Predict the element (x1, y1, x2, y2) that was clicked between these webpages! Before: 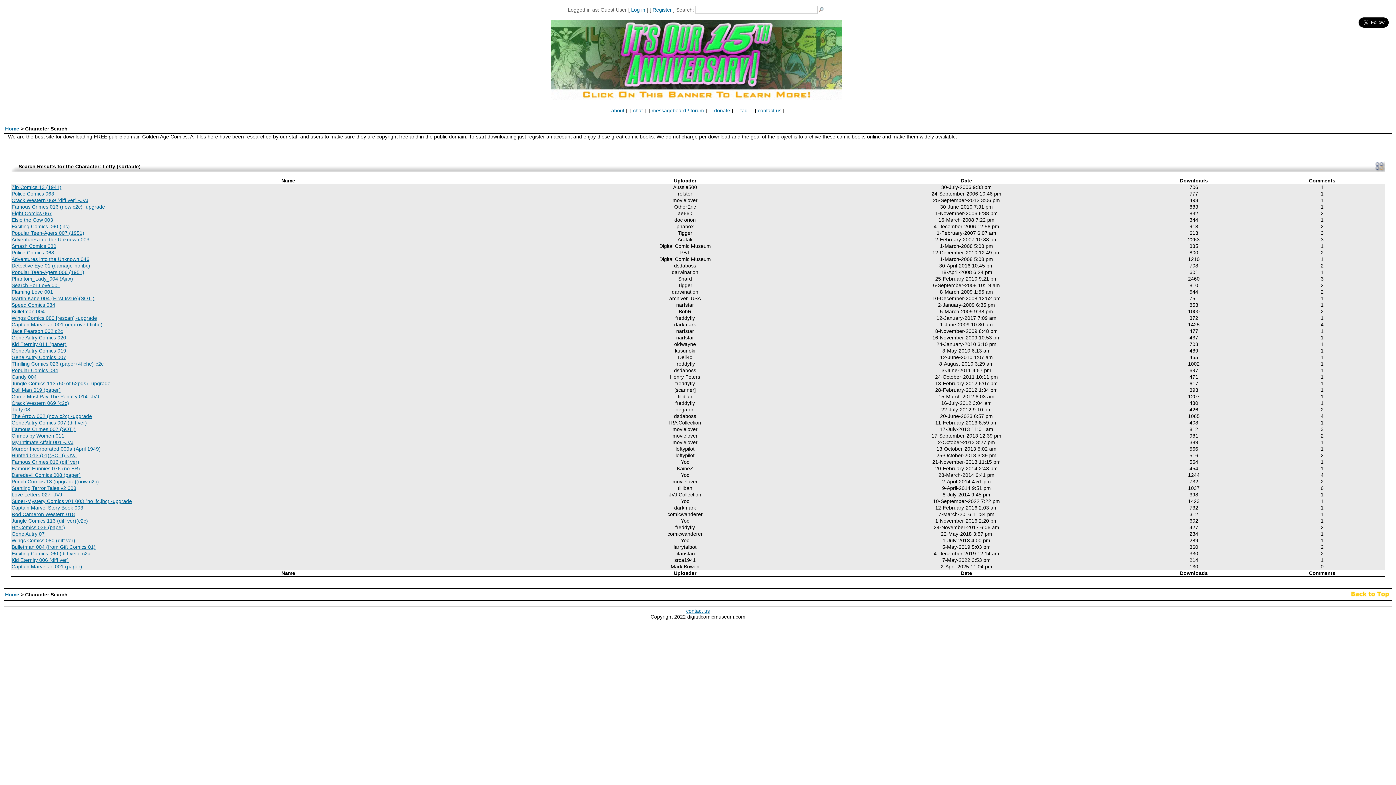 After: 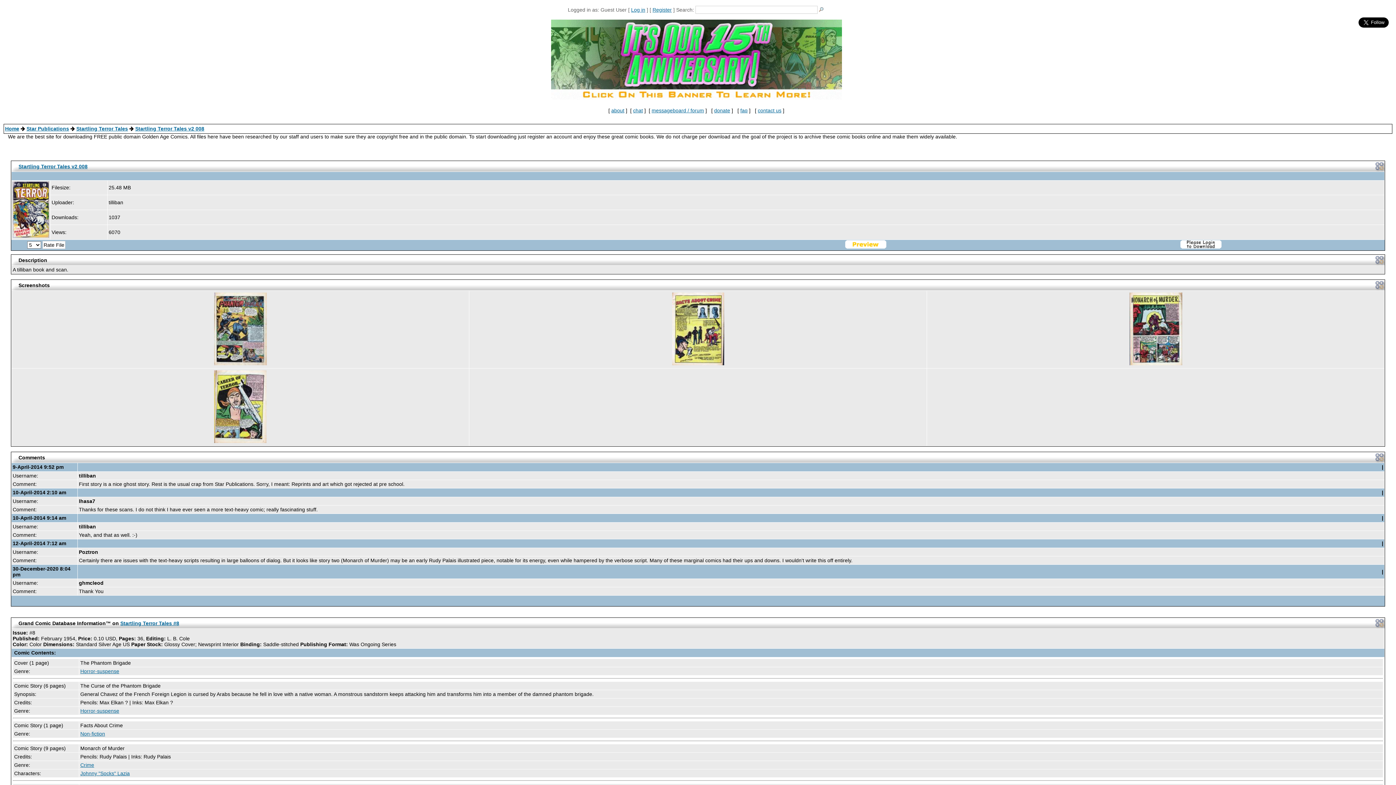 Action: label: Startling Terror Tales v2 008 bbox: (11, 485, 76, 491)